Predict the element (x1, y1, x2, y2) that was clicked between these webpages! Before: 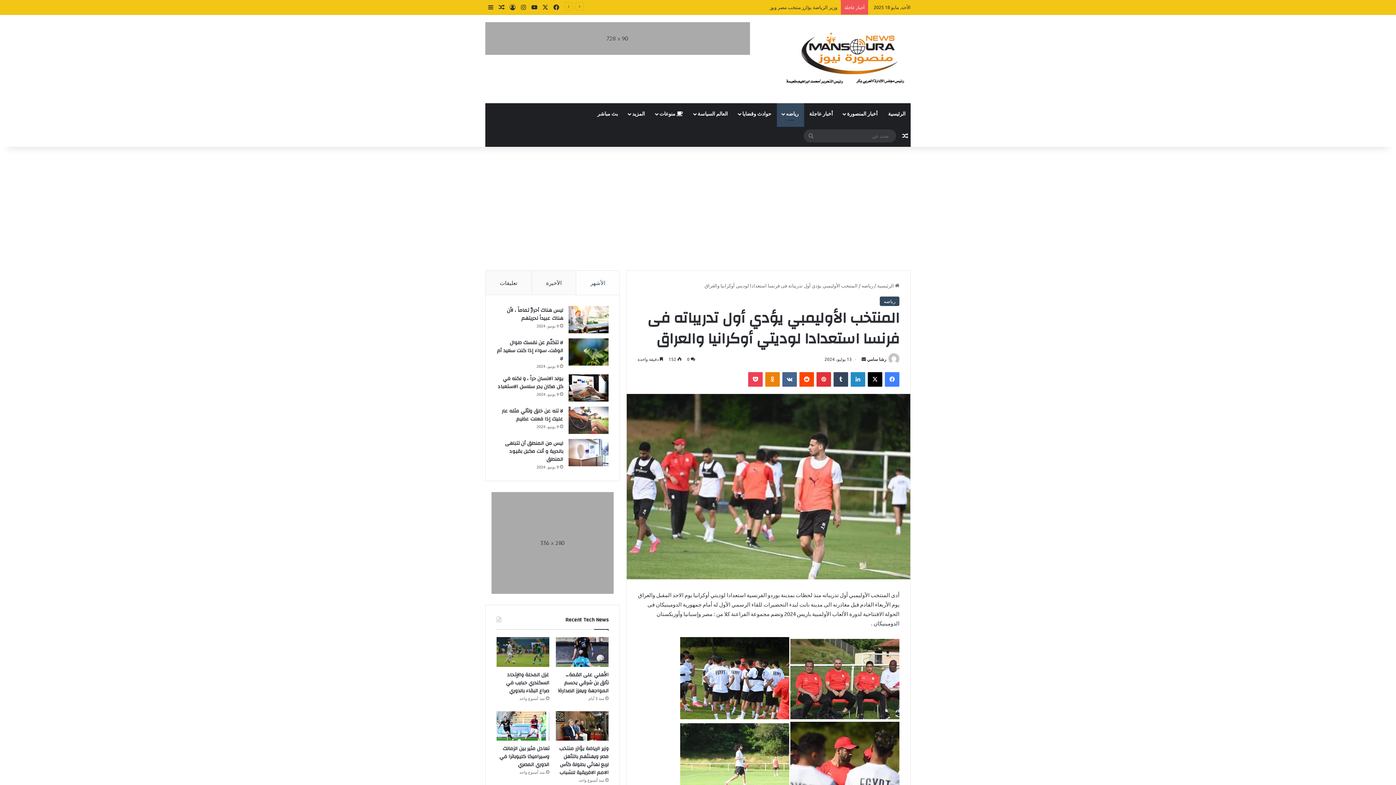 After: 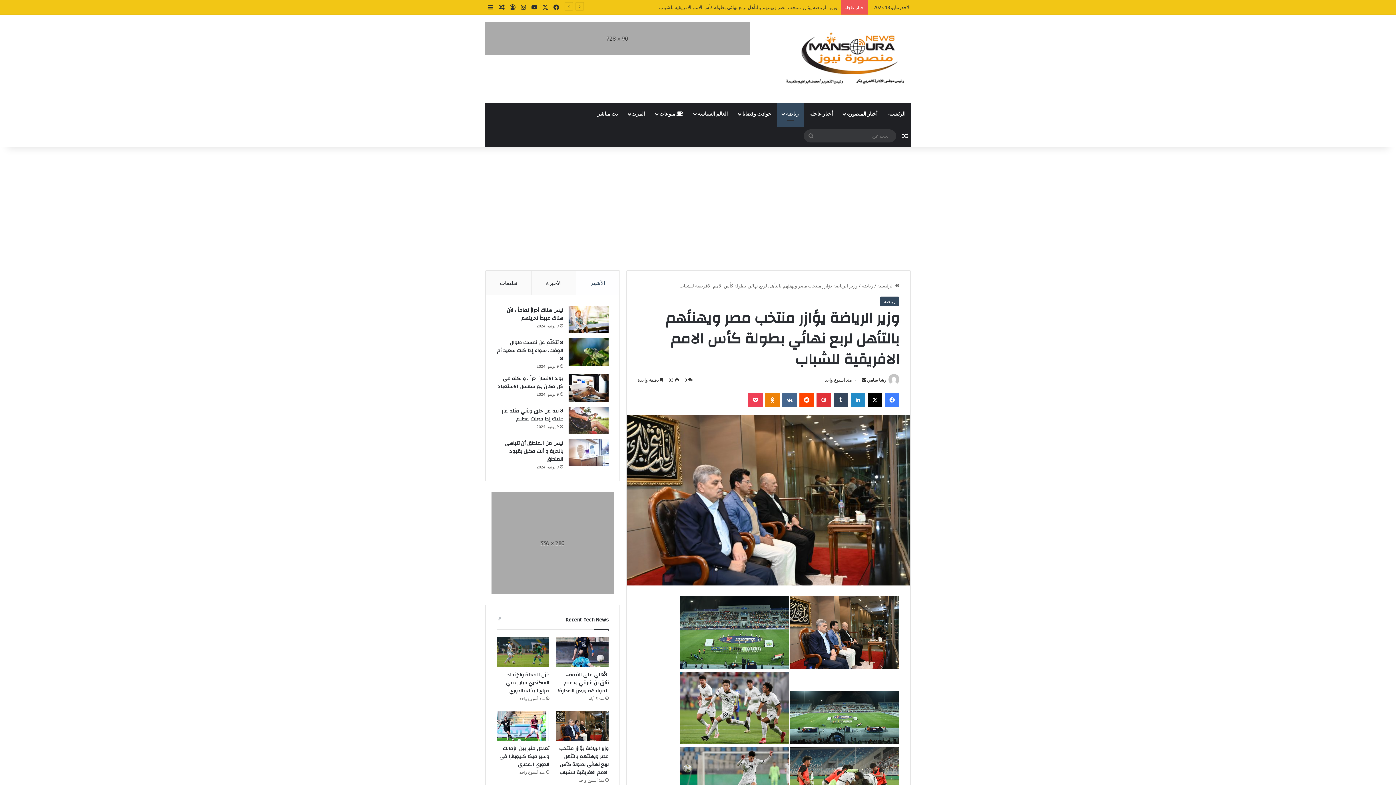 Action: label: وزير الرياضة يؤازر منتخب مصر ويهنئهم بالتأهل لربع نهائي بطولة كأس الامم الافريقية للشباب bbox: (559, 744, 608, 777)